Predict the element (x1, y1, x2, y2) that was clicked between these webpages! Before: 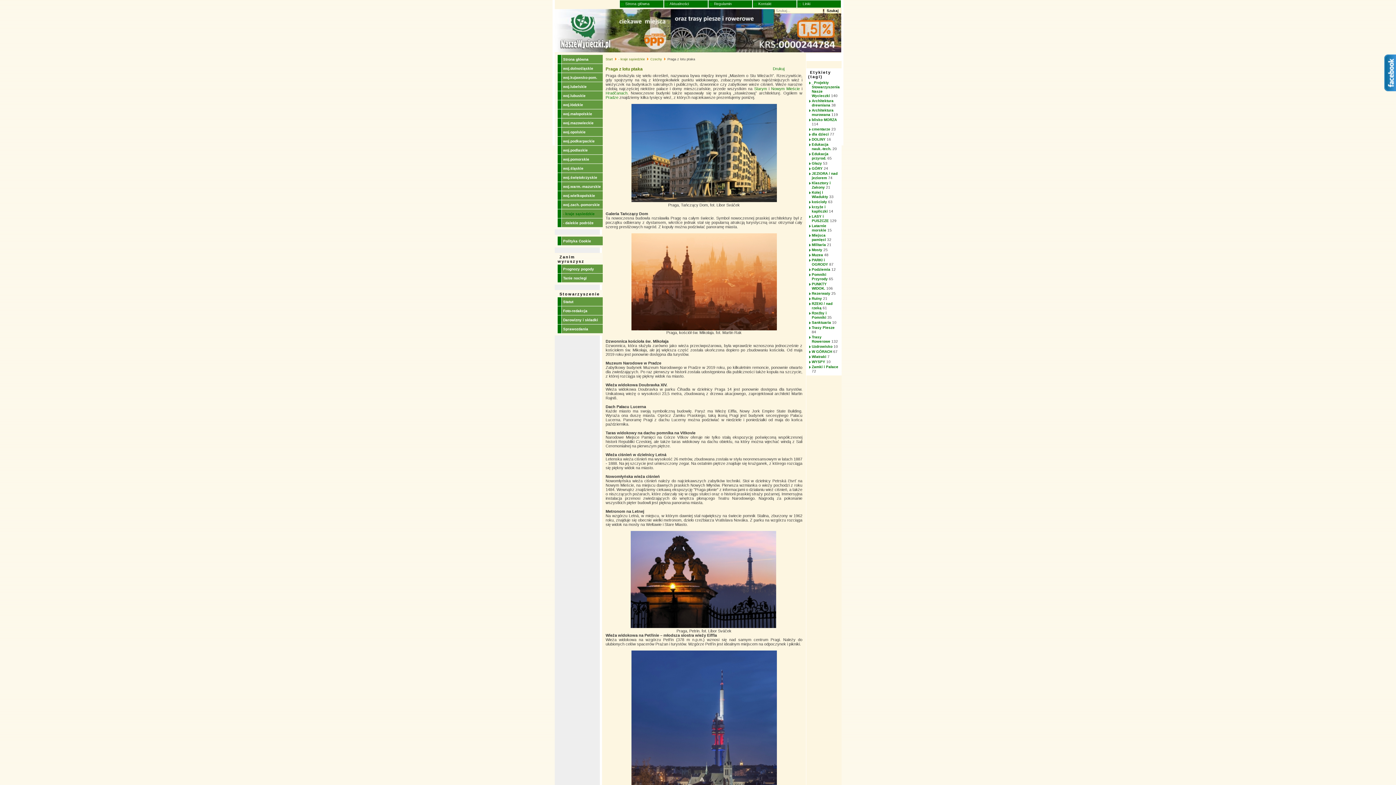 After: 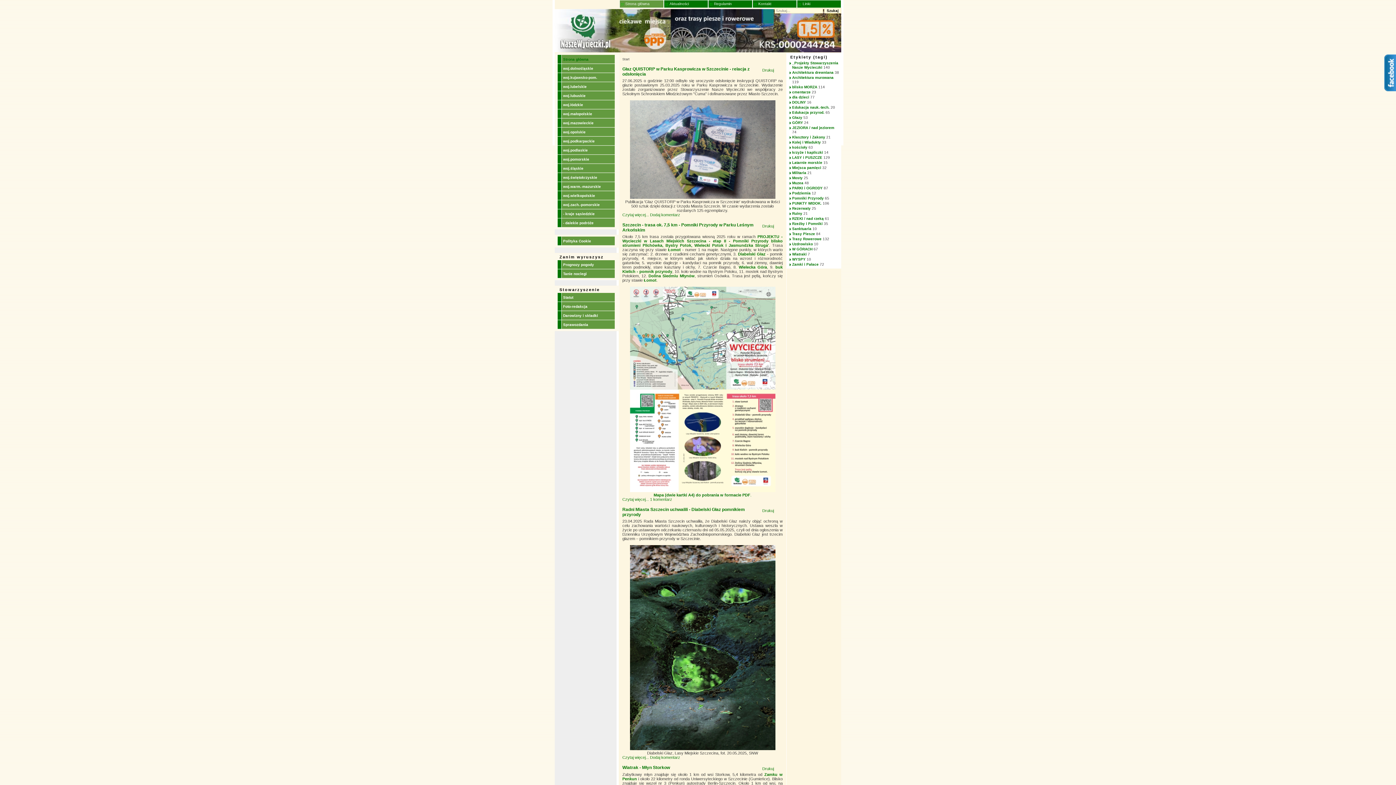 Action: bbox: (557, 54, 602, 64) label: Strona główna